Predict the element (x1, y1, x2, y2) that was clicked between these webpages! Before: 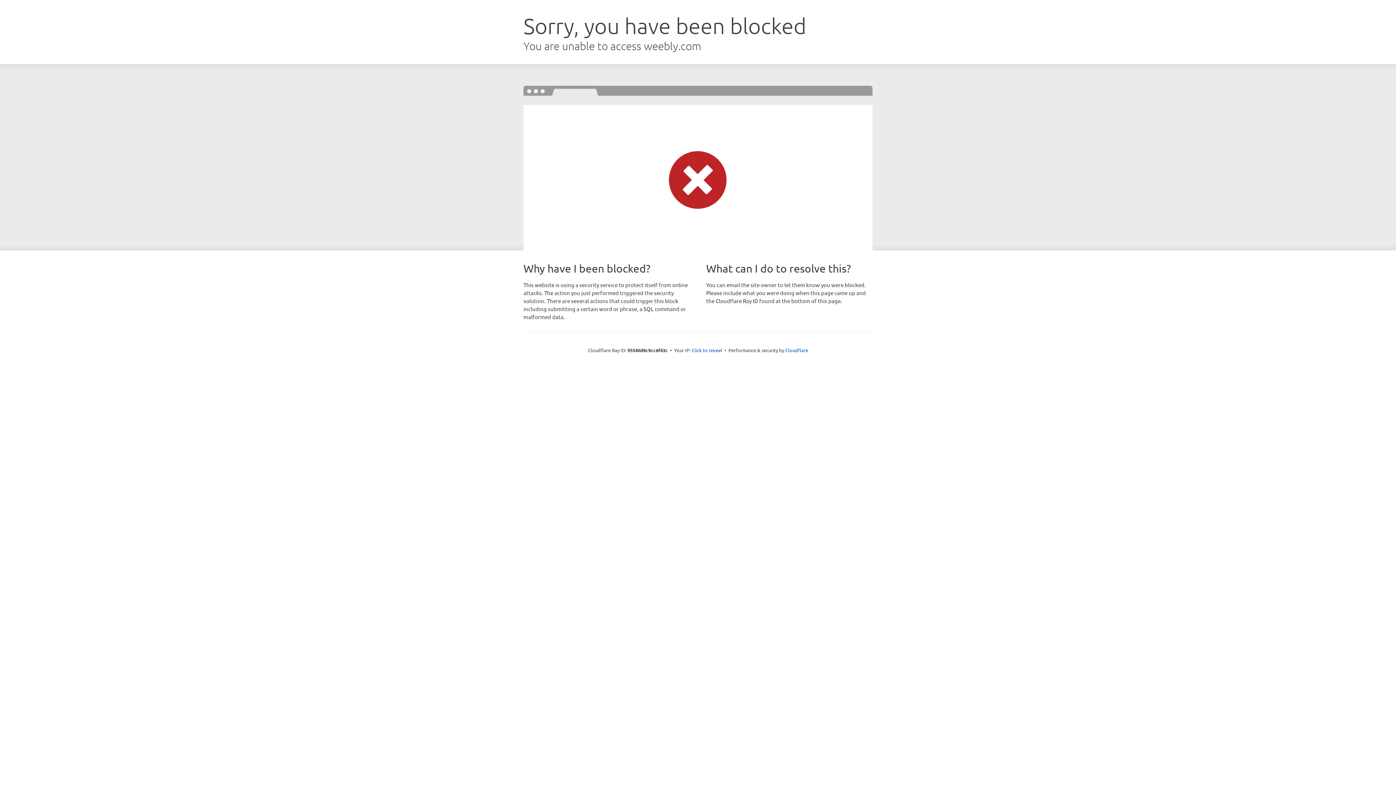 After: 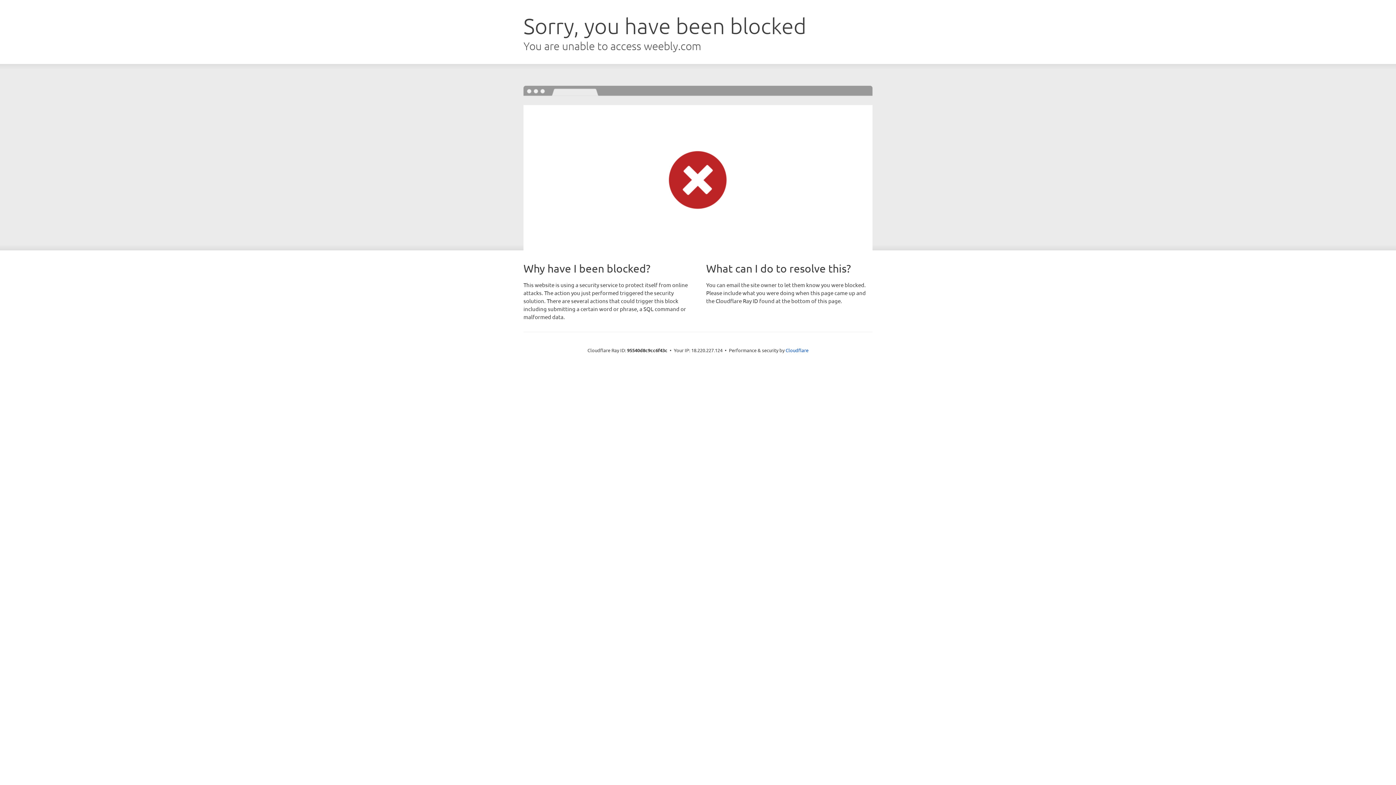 Action: bbox: (691, 346, 722, 353) label: Click to reveal